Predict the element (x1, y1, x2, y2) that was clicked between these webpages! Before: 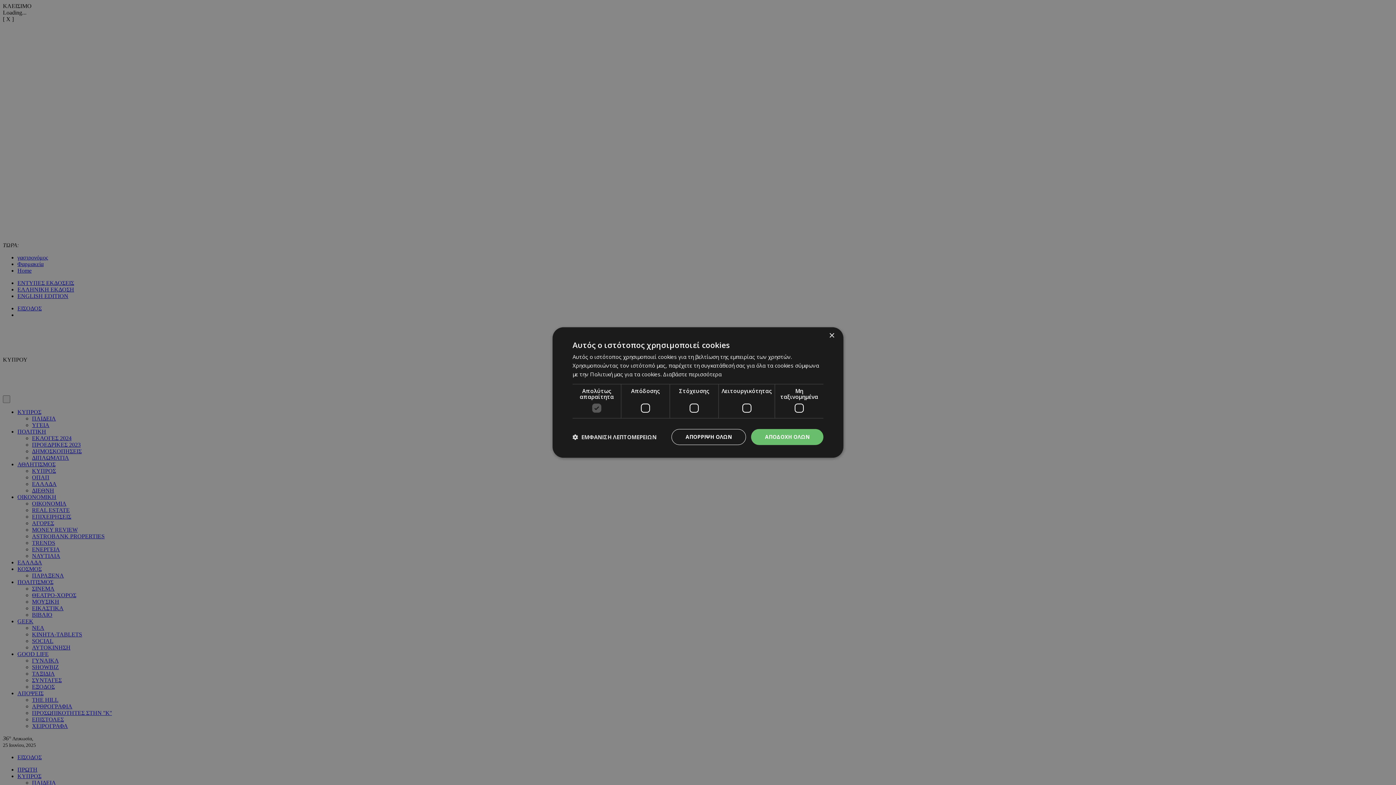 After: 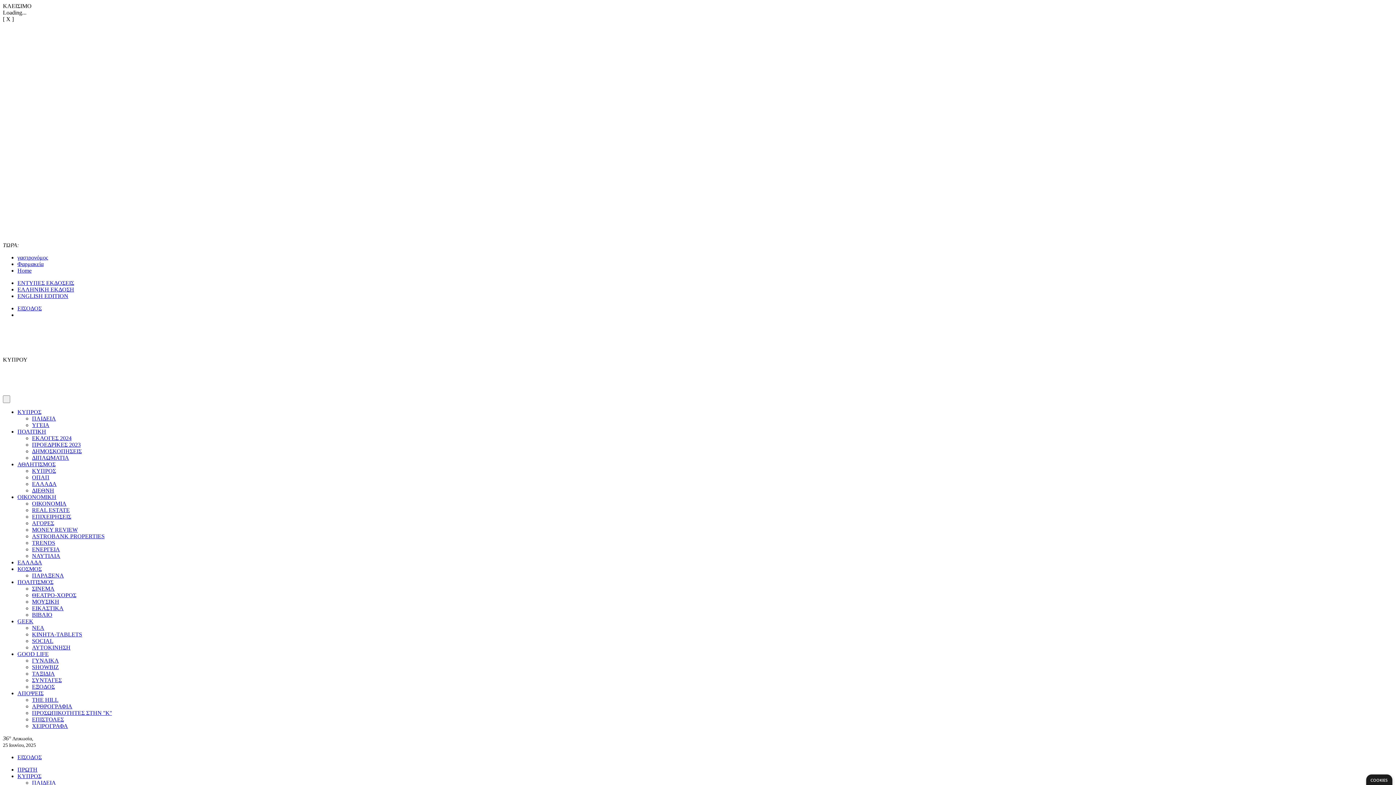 Action: bbox: (751, 429, 823, 445) label: ΑΠΟΔΟΧΗ ΟΛΩΝ